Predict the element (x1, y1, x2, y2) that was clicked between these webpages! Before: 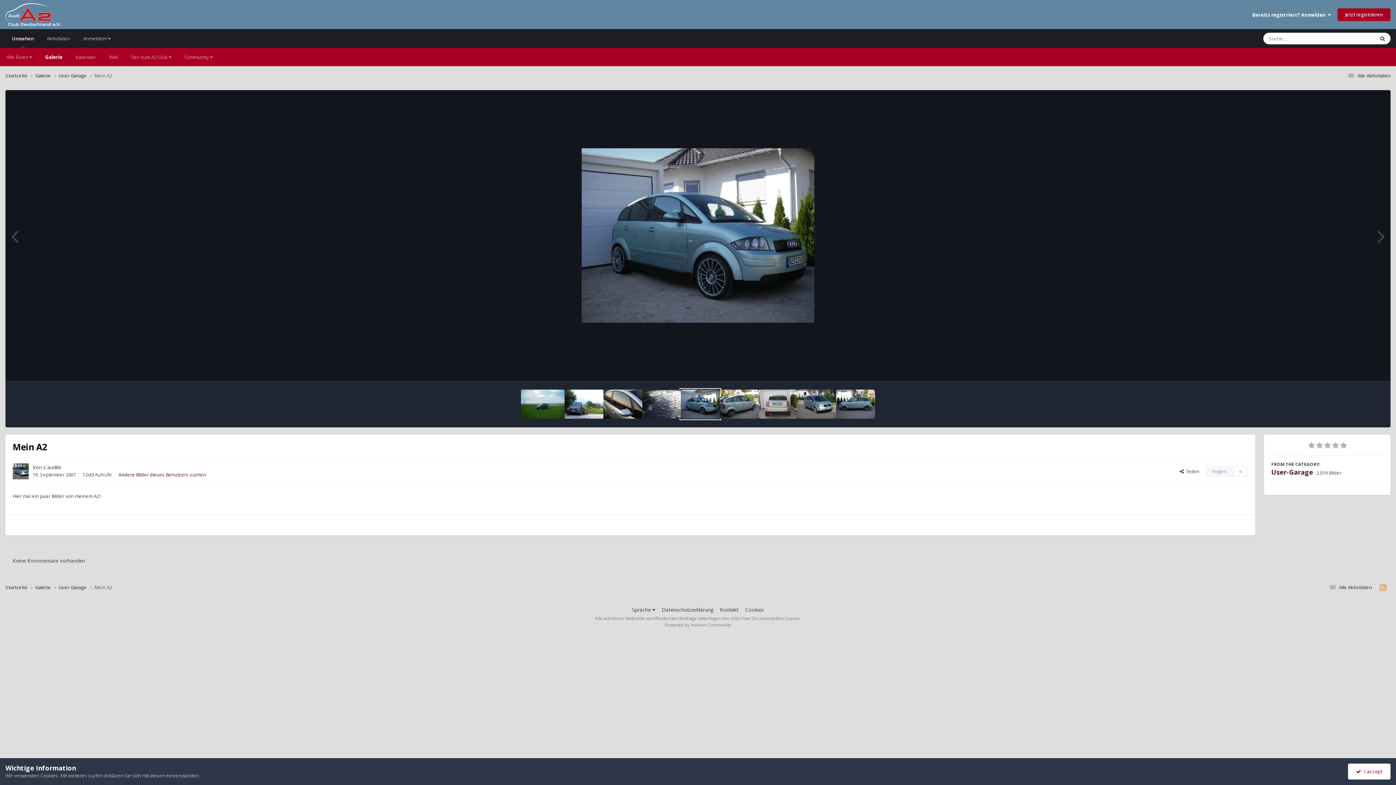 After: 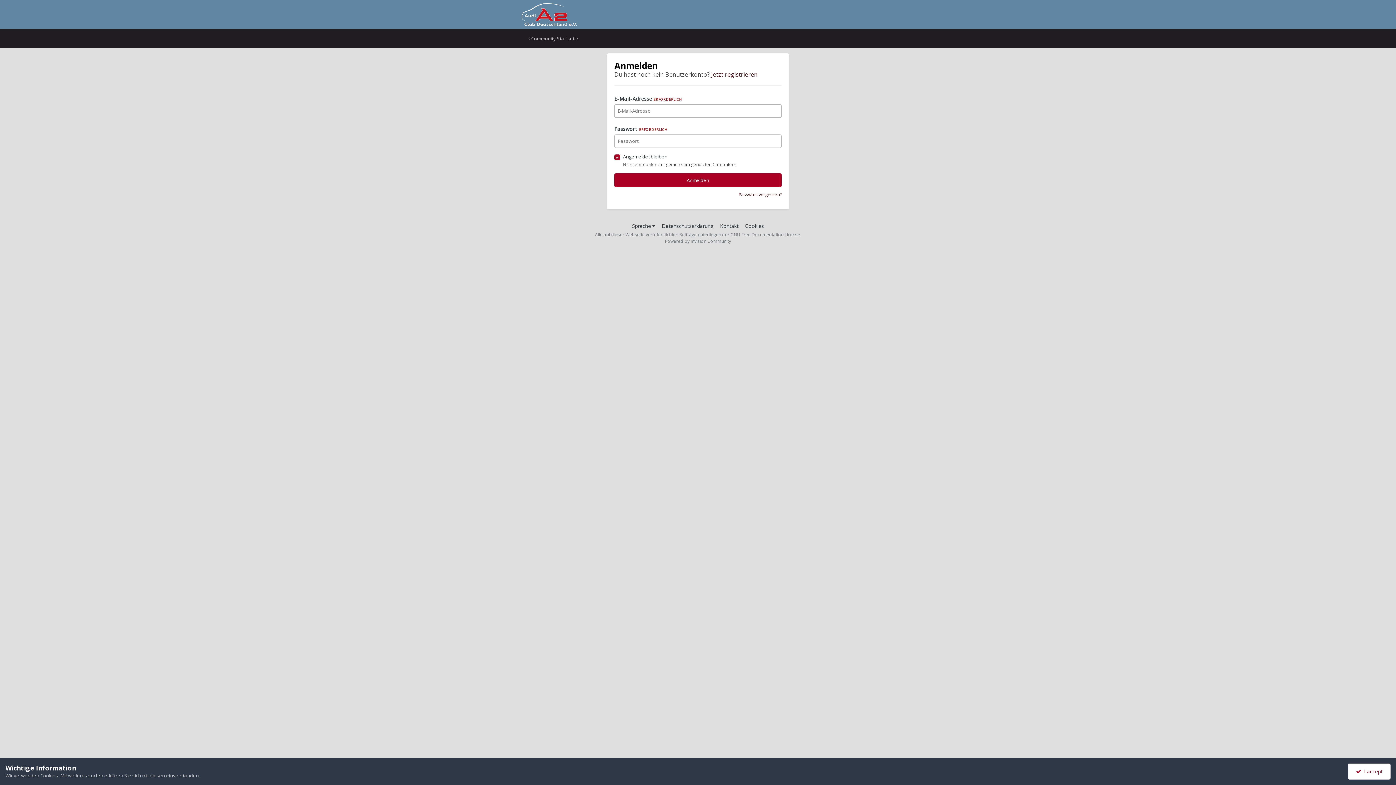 Action: bbox: (1205, 465, 1248, 477) label: Folgen
0